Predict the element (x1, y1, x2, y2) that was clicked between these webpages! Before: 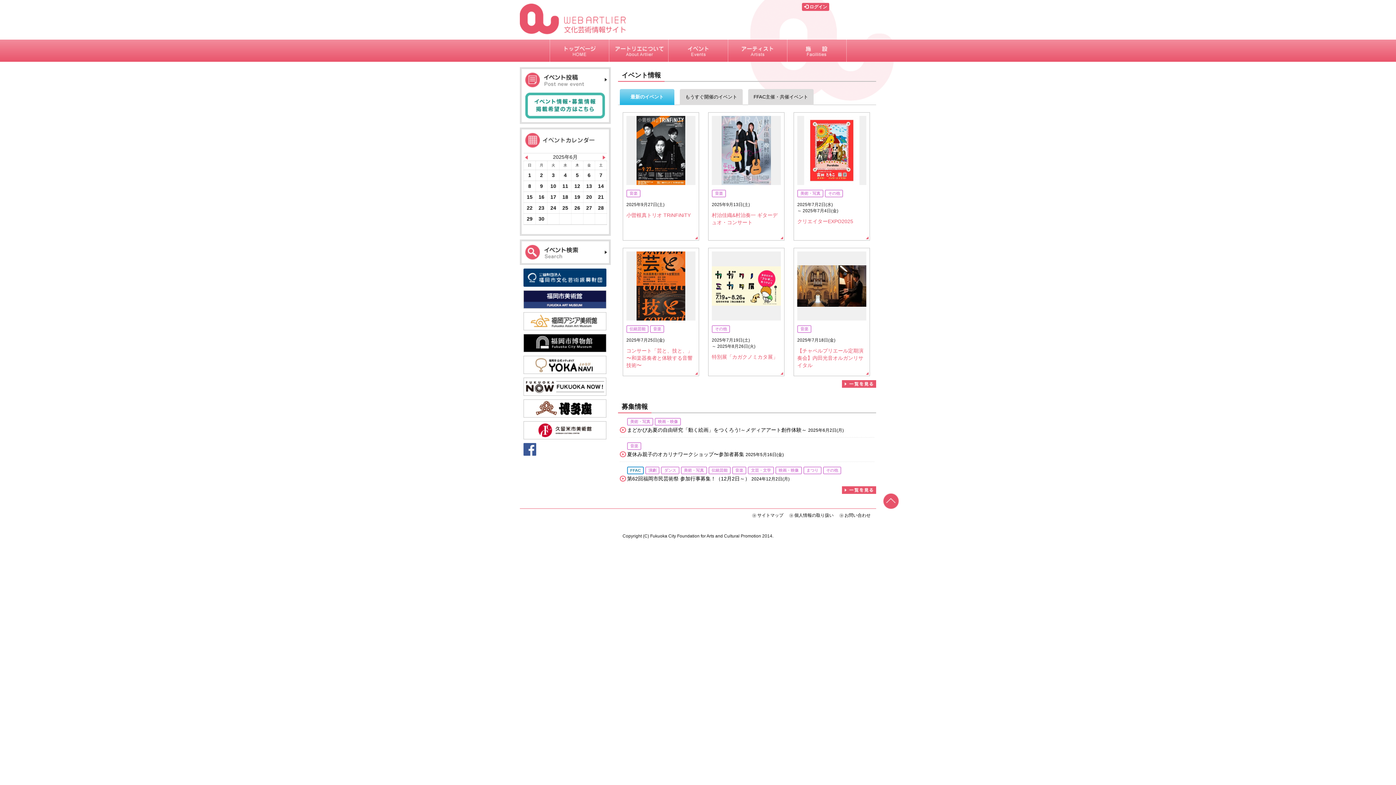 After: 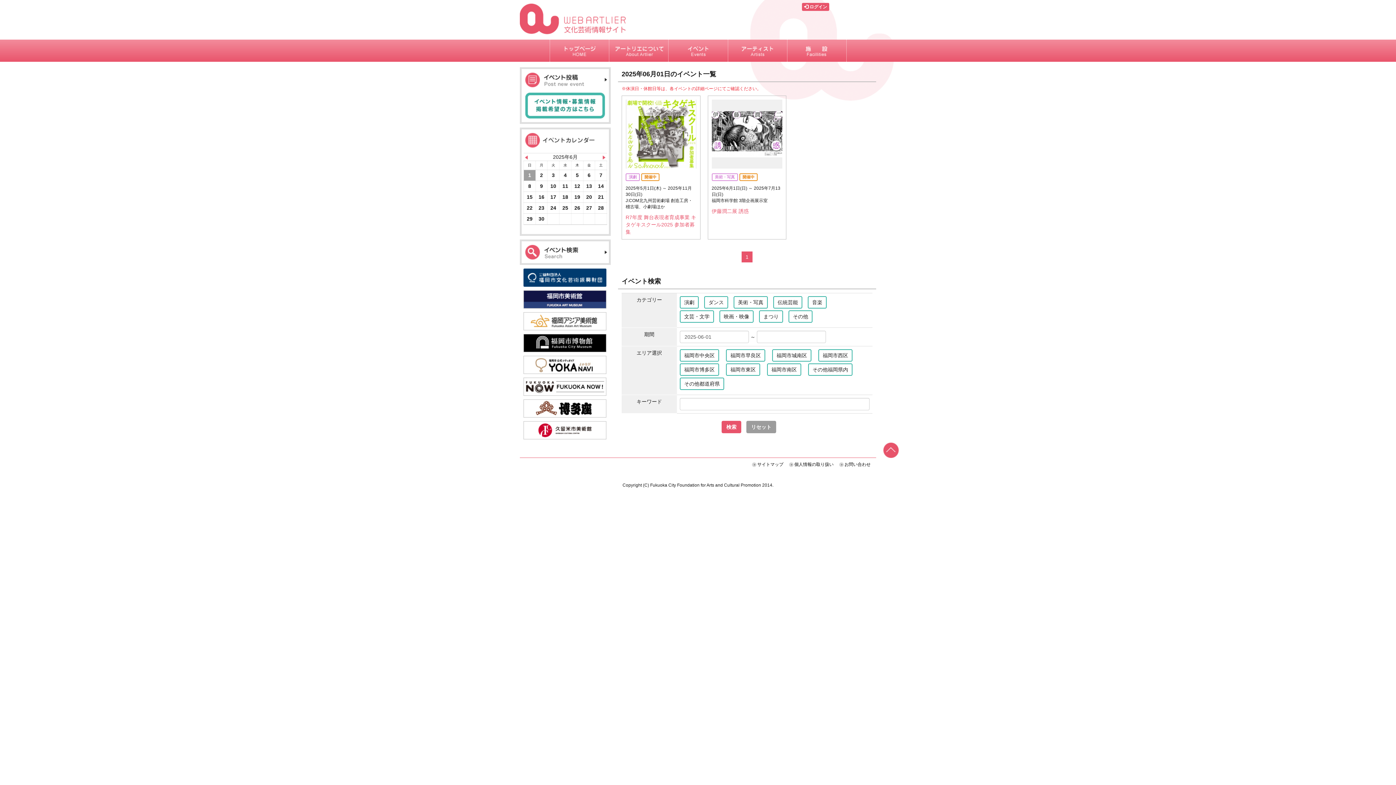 Action: label: 1 bbox: (524, 170, 535, 180)